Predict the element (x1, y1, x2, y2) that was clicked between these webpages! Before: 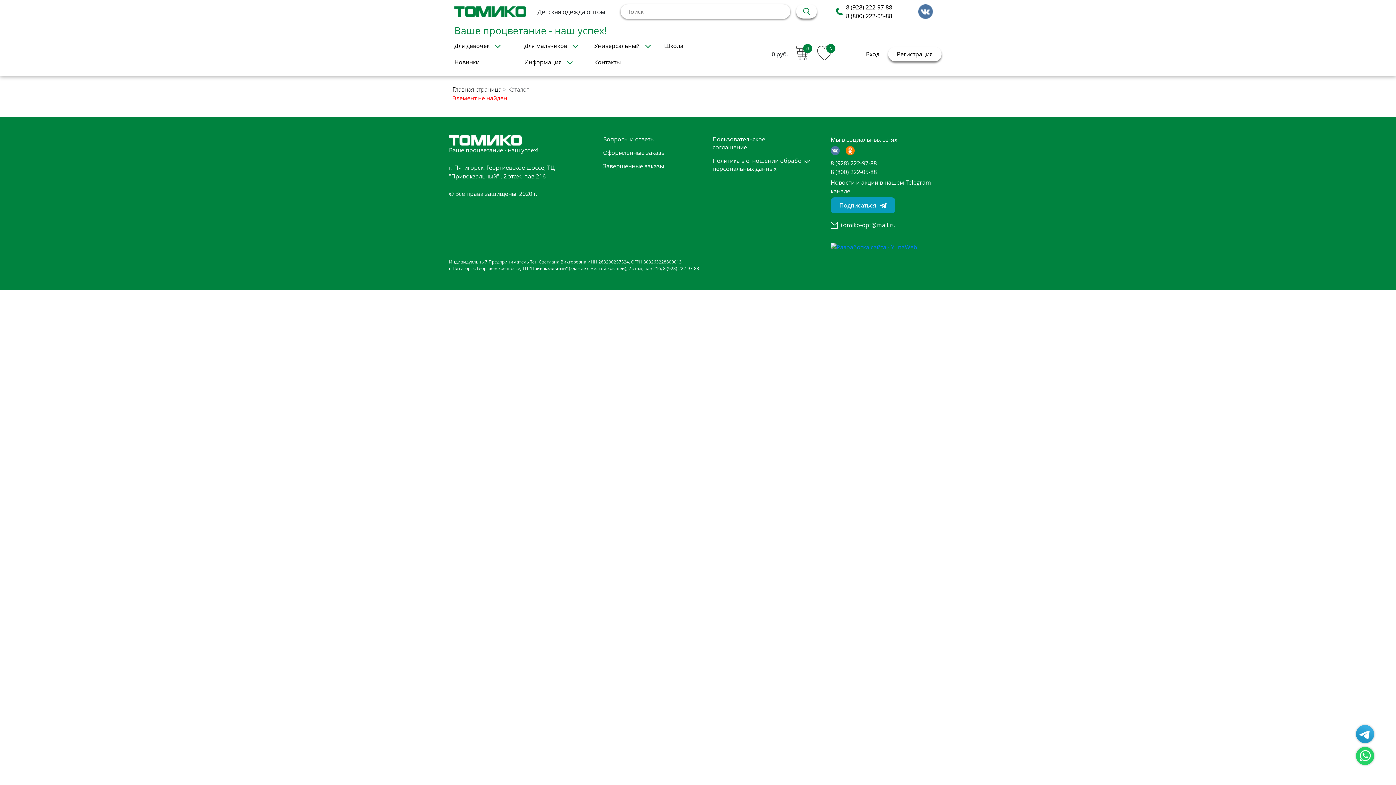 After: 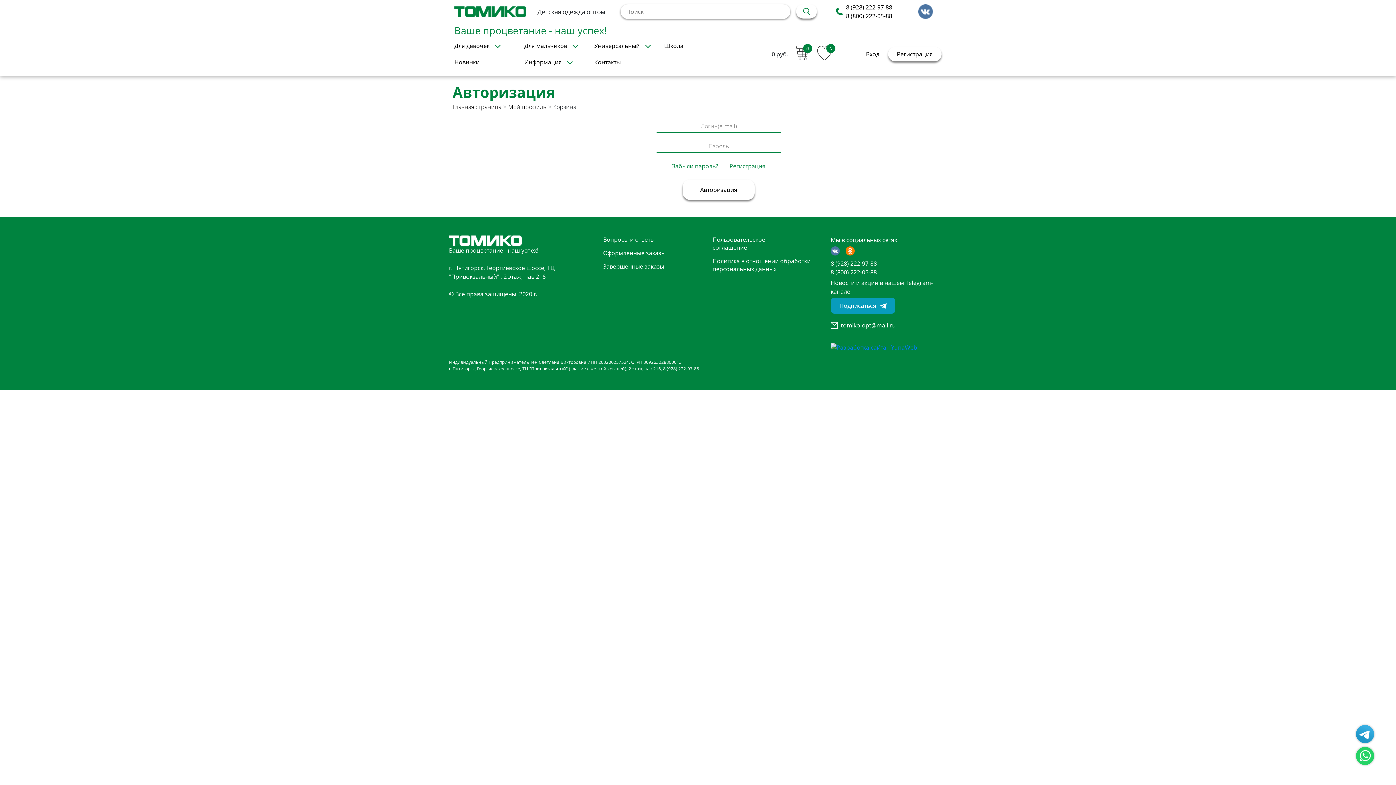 Action: bbox: (794, 45, 808, 62) label: 0